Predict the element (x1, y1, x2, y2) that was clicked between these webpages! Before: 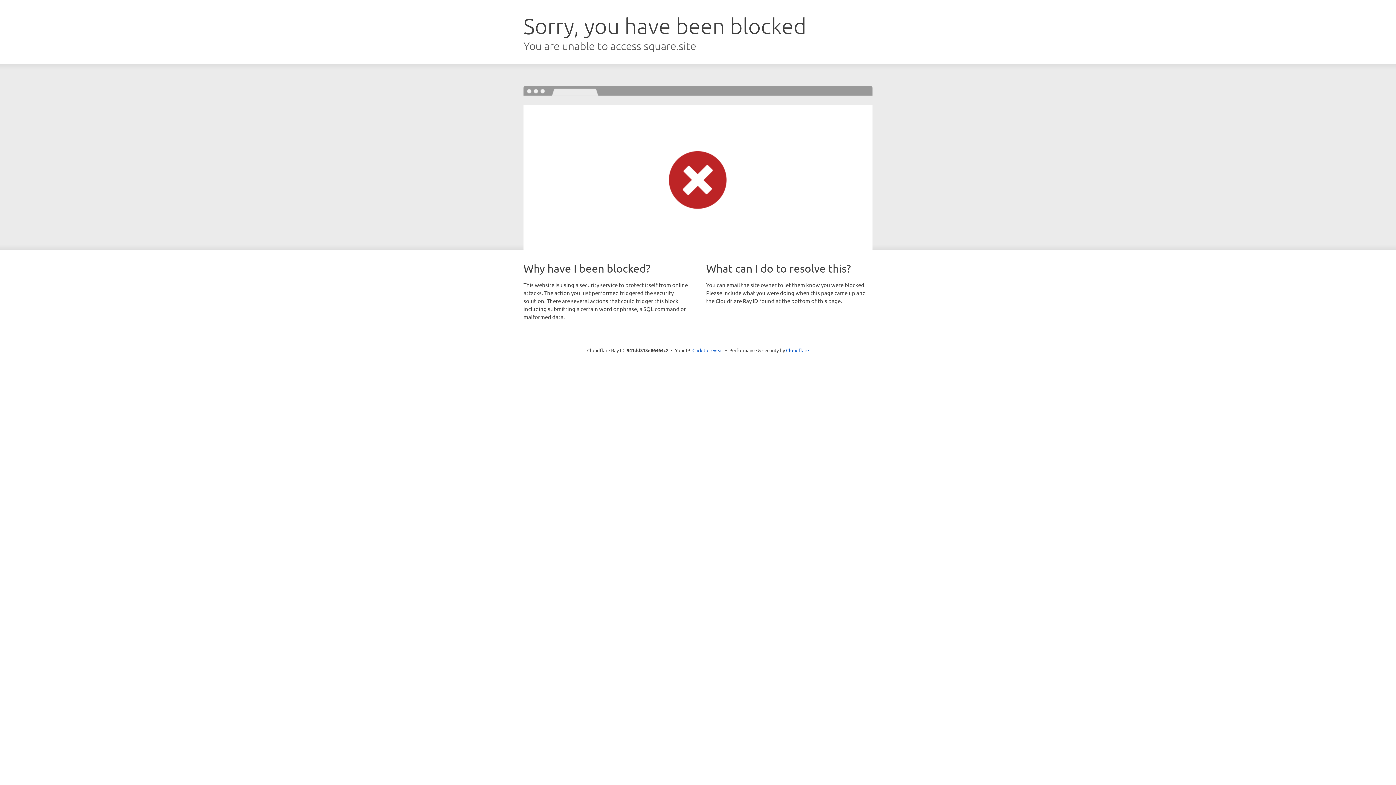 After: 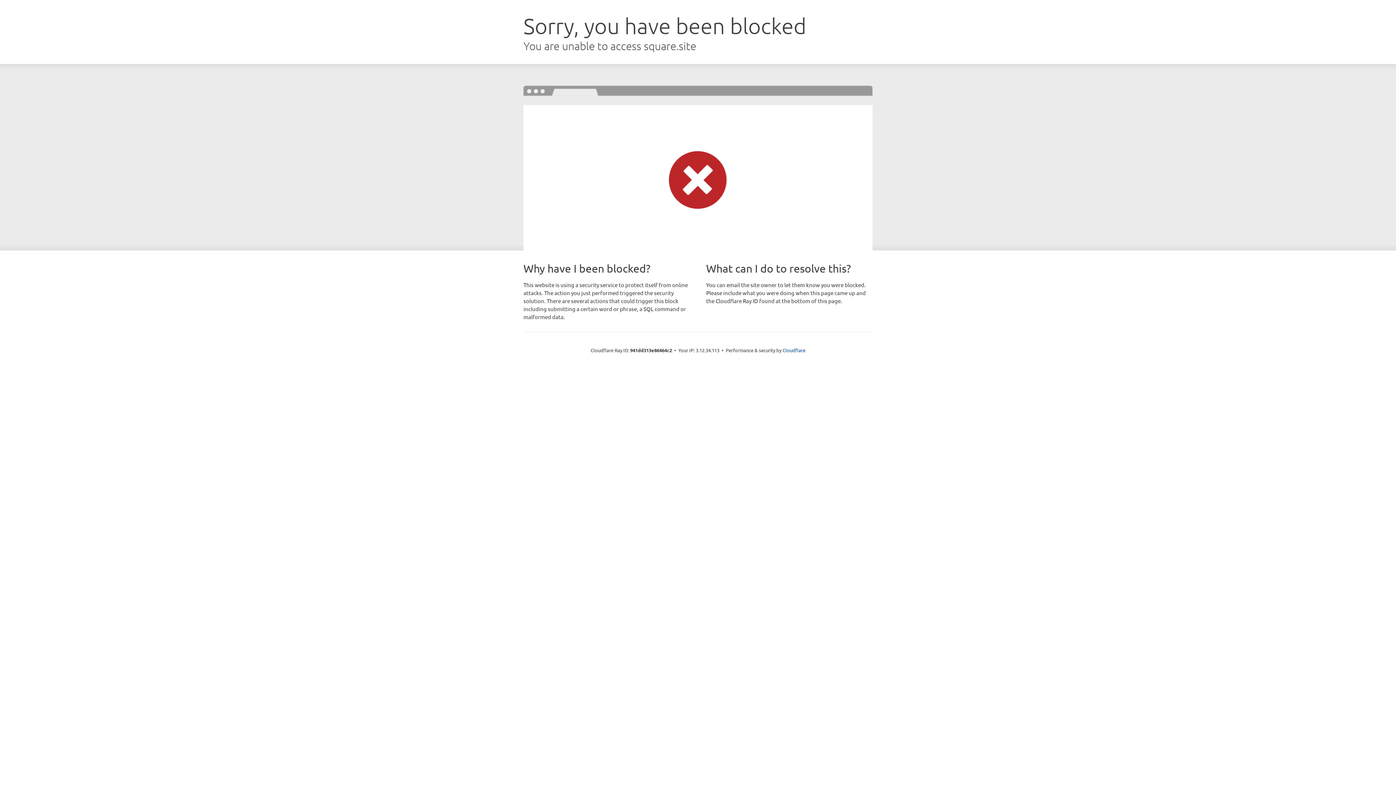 Action: bbox: (692, 346, 723, 353) label: Click to reveal